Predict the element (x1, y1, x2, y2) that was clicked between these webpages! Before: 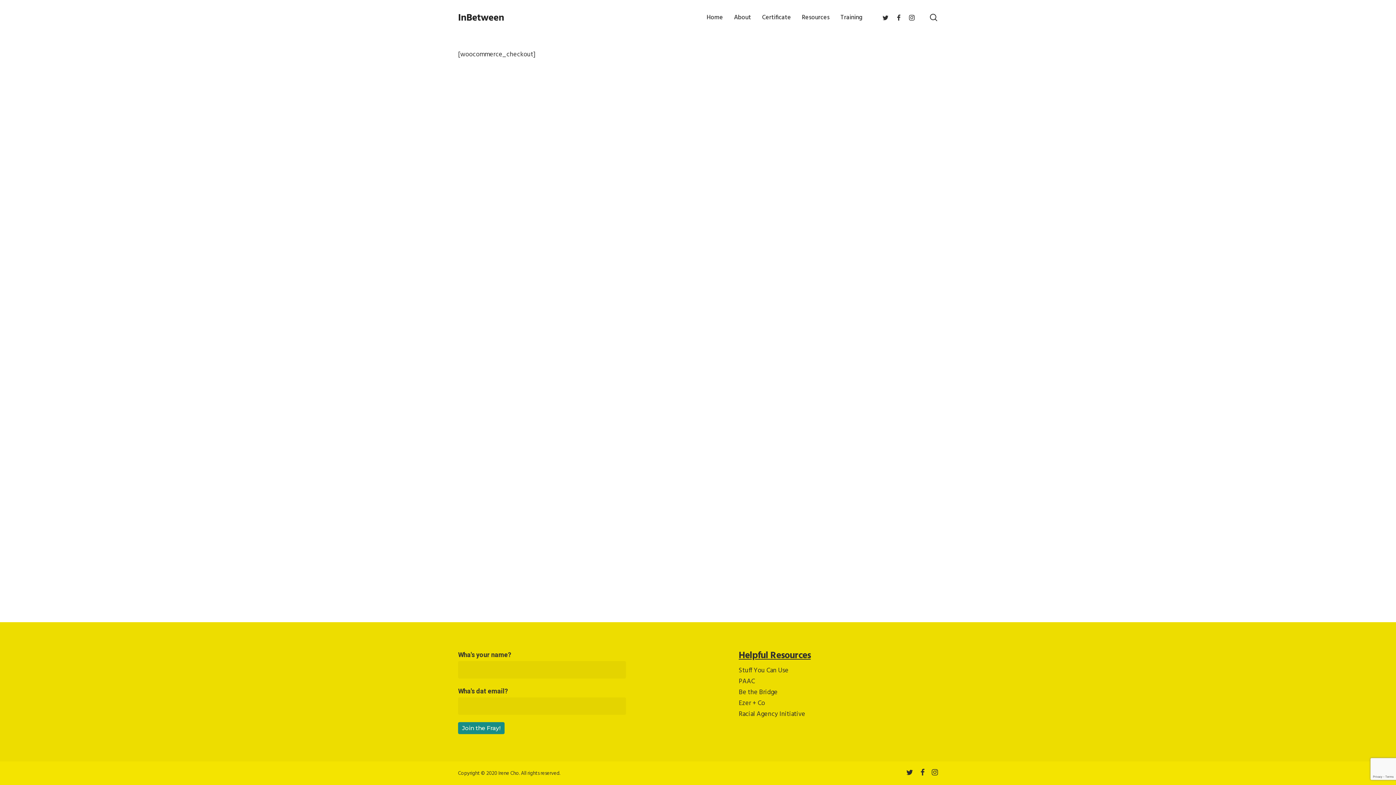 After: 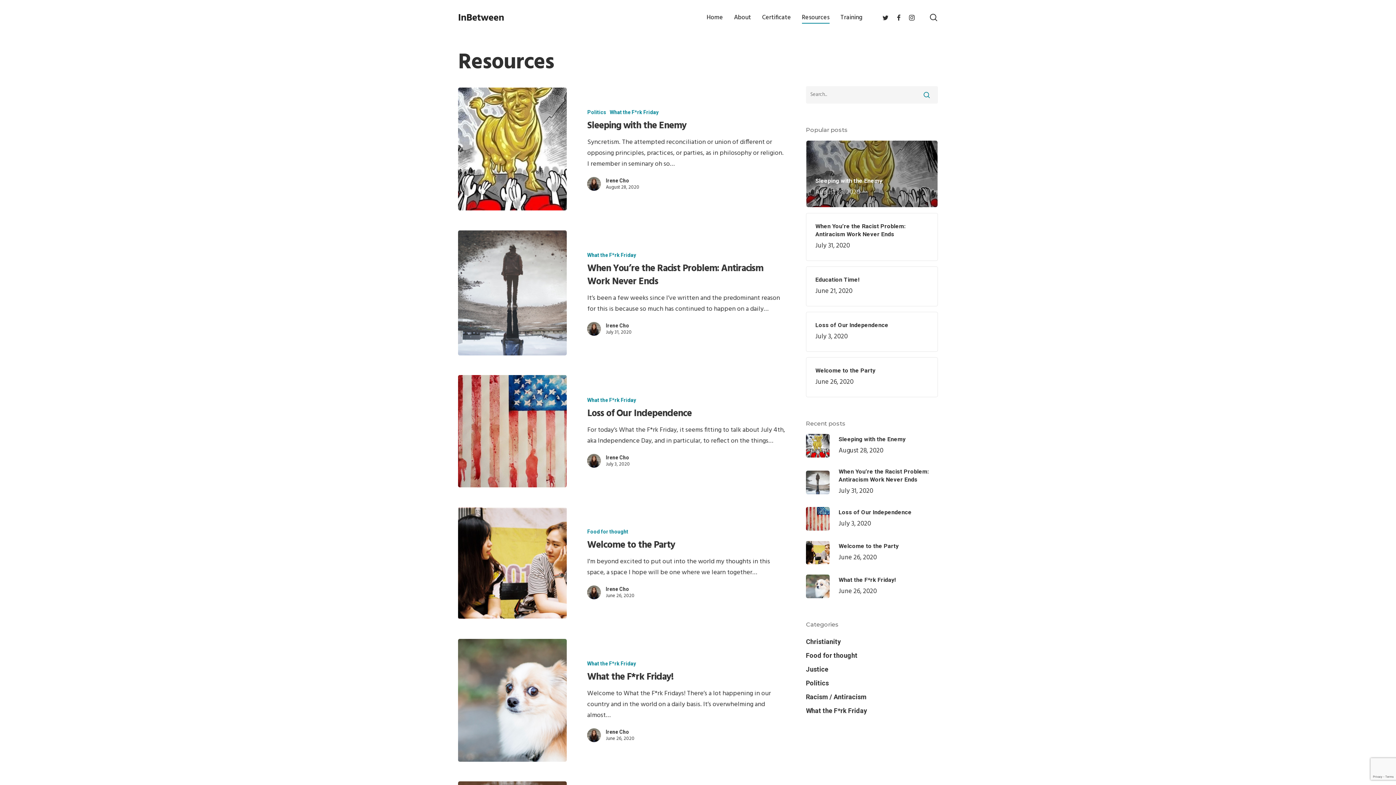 Action: label: Resources bbox: (802, 14, 829, 20)